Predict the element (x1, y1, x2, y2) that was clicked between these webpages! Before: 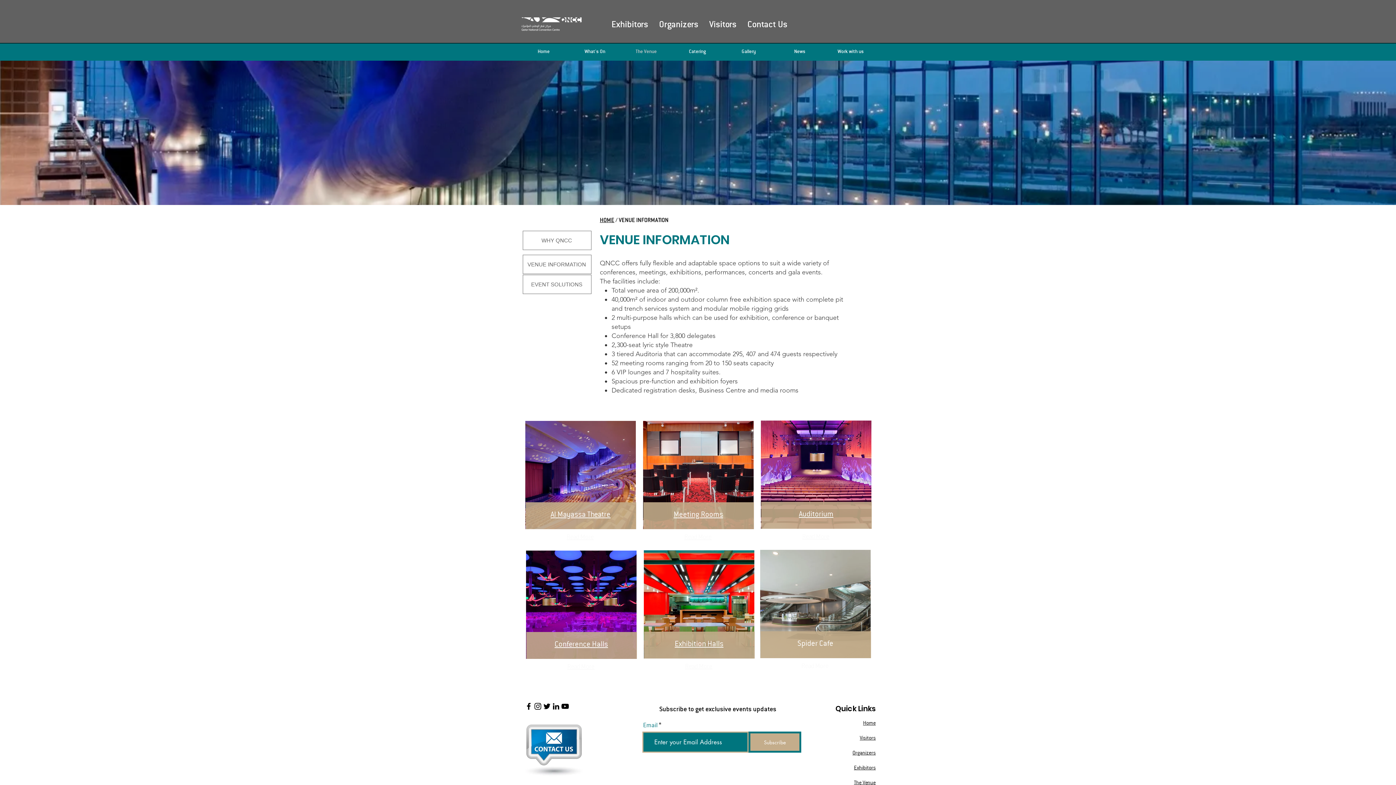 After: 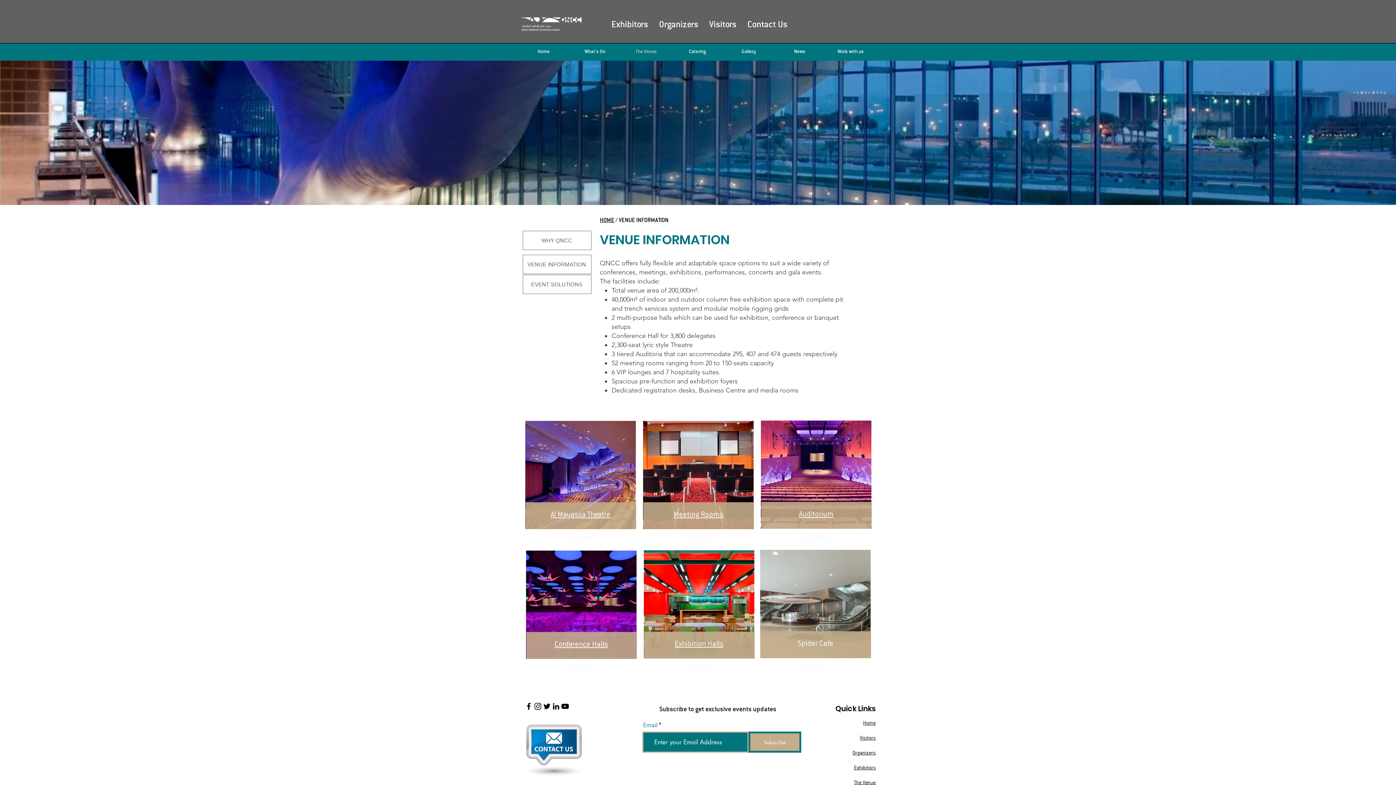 Action: label: Facebook bbox: (524, 702, 533, 711)